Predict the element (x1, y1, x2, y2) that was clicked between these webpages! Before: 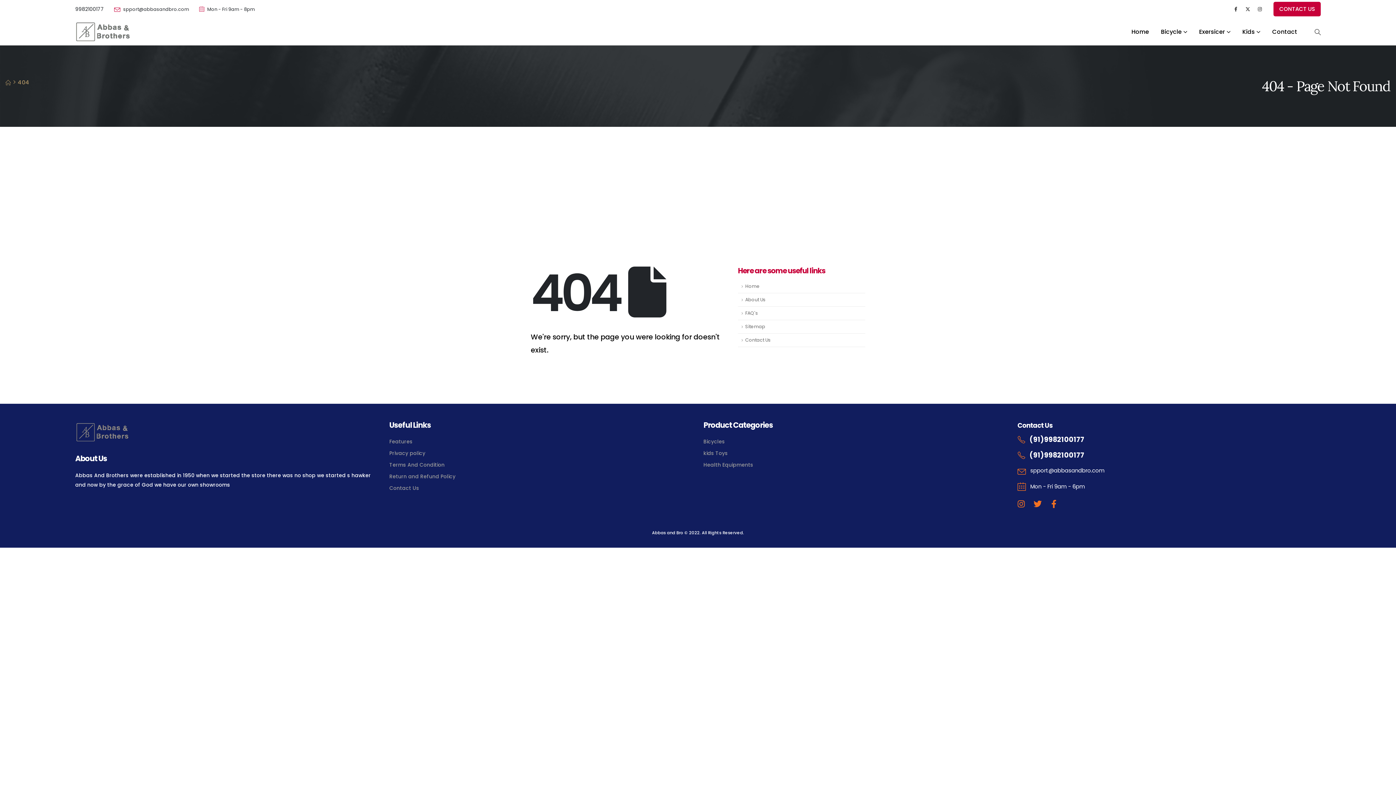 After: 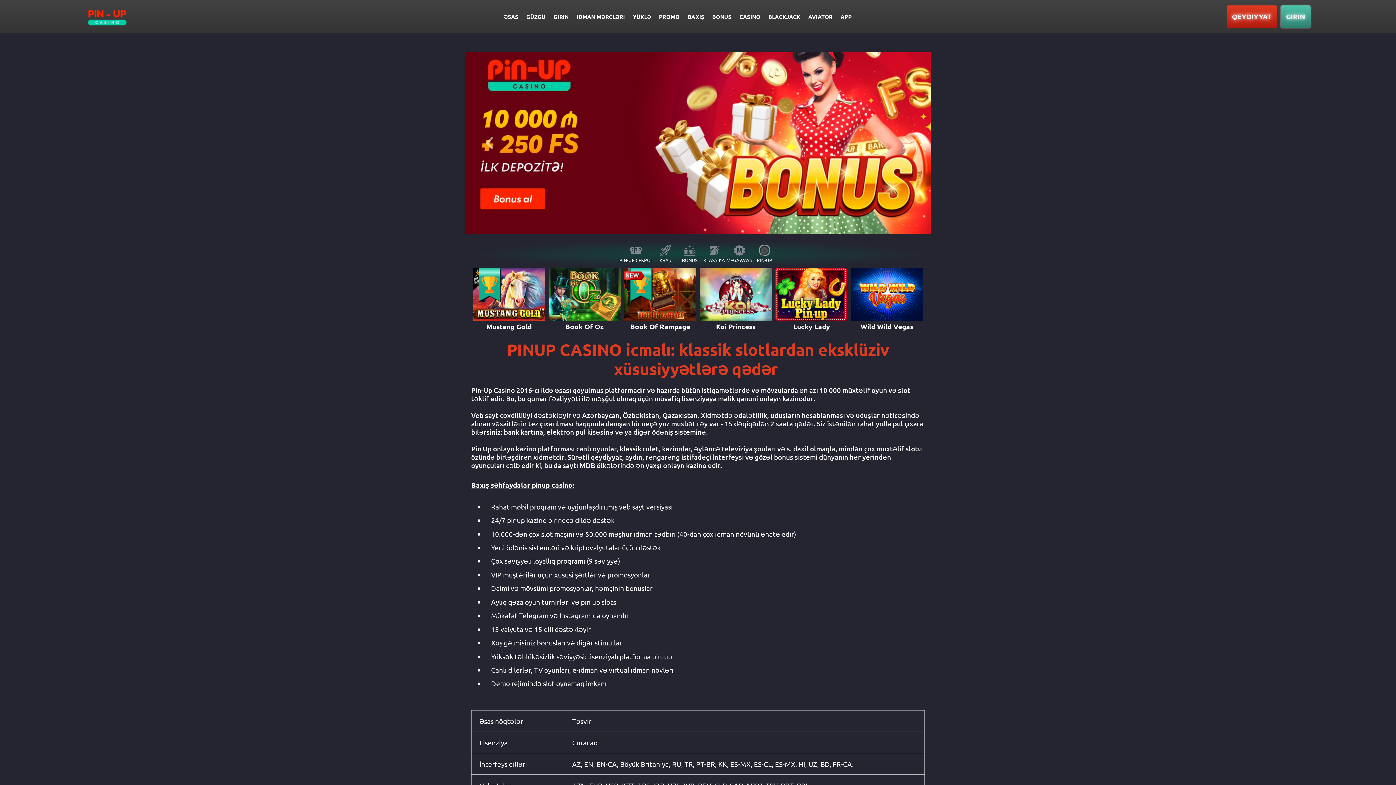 Action: bbox: (23, 0, 24, 0) label: pin up